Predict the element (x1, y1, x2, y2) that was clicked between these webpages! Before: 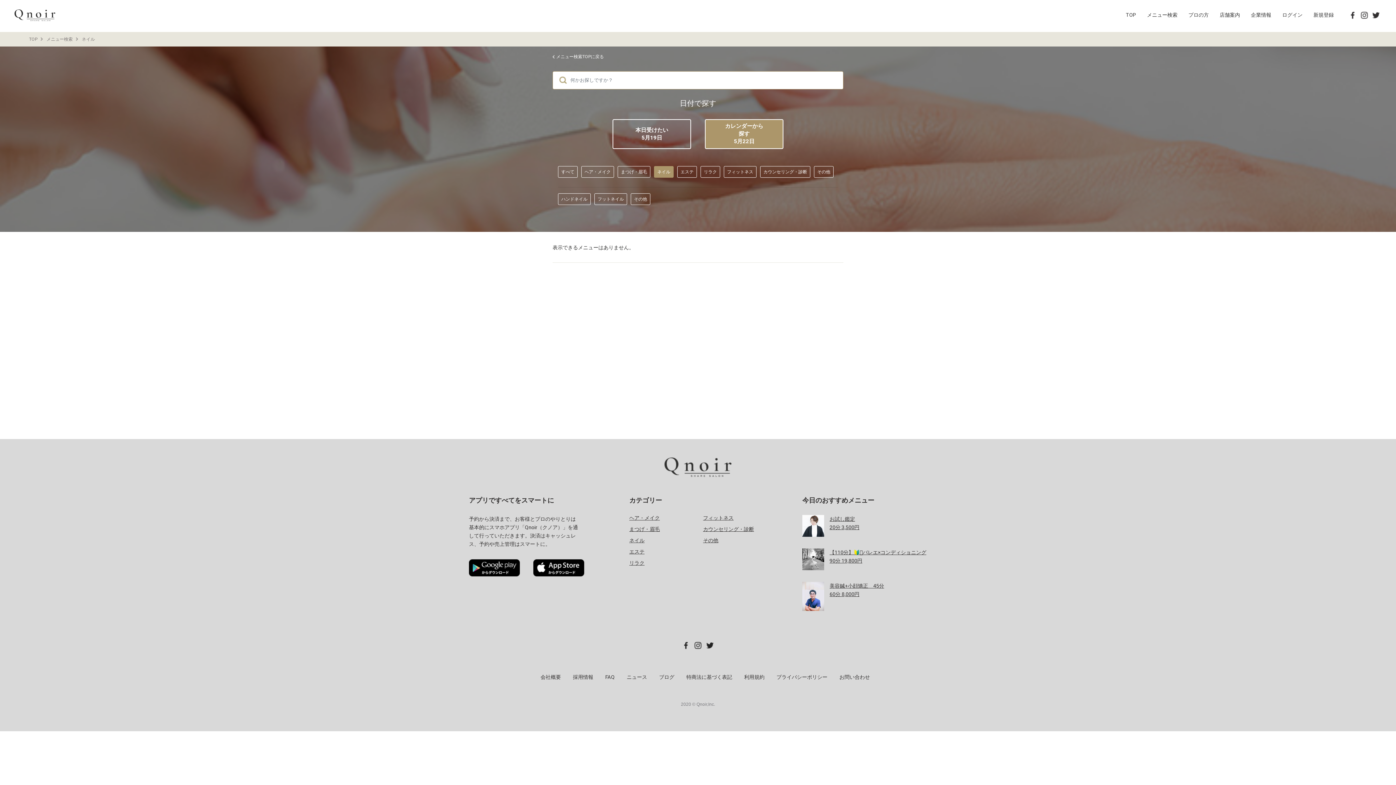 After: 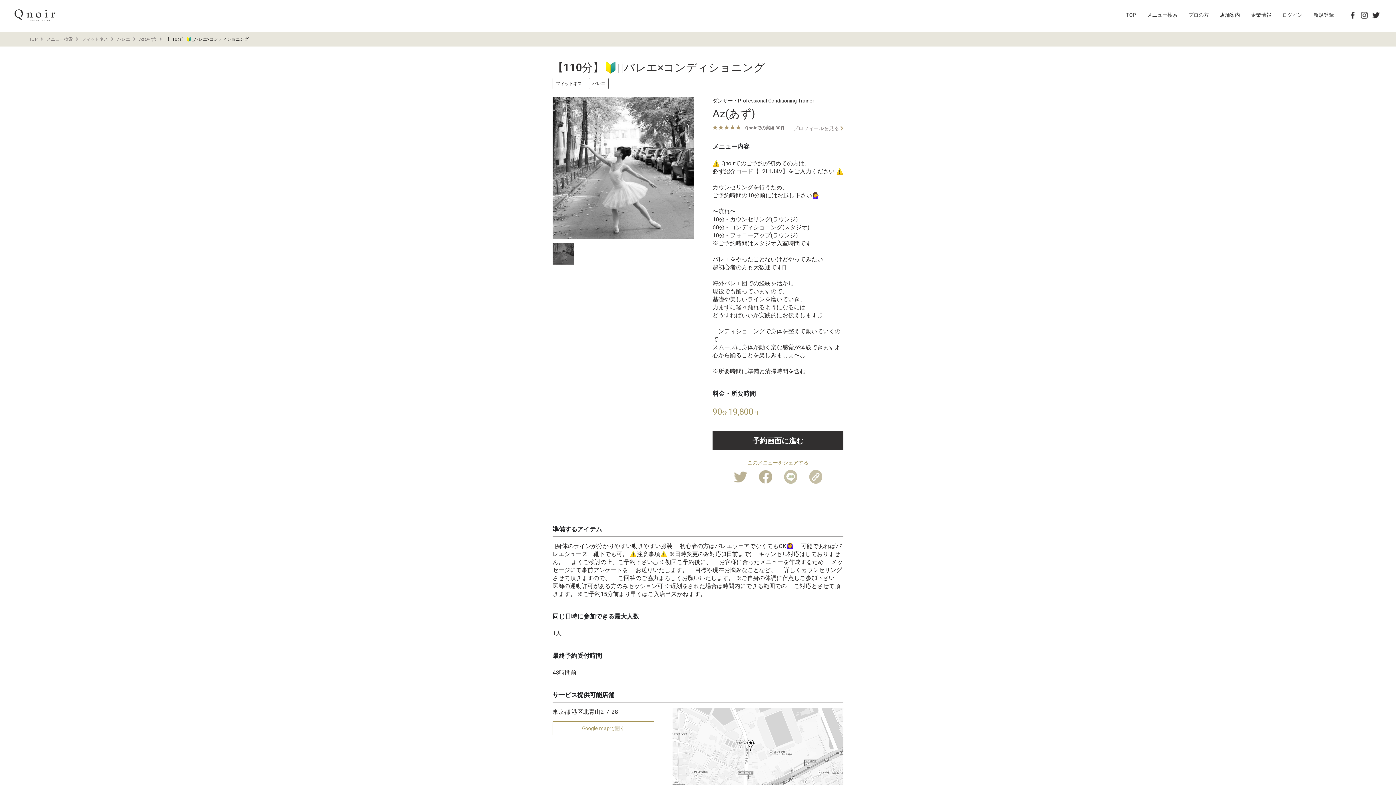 Action: bbox: (802, 548, 824, 570)